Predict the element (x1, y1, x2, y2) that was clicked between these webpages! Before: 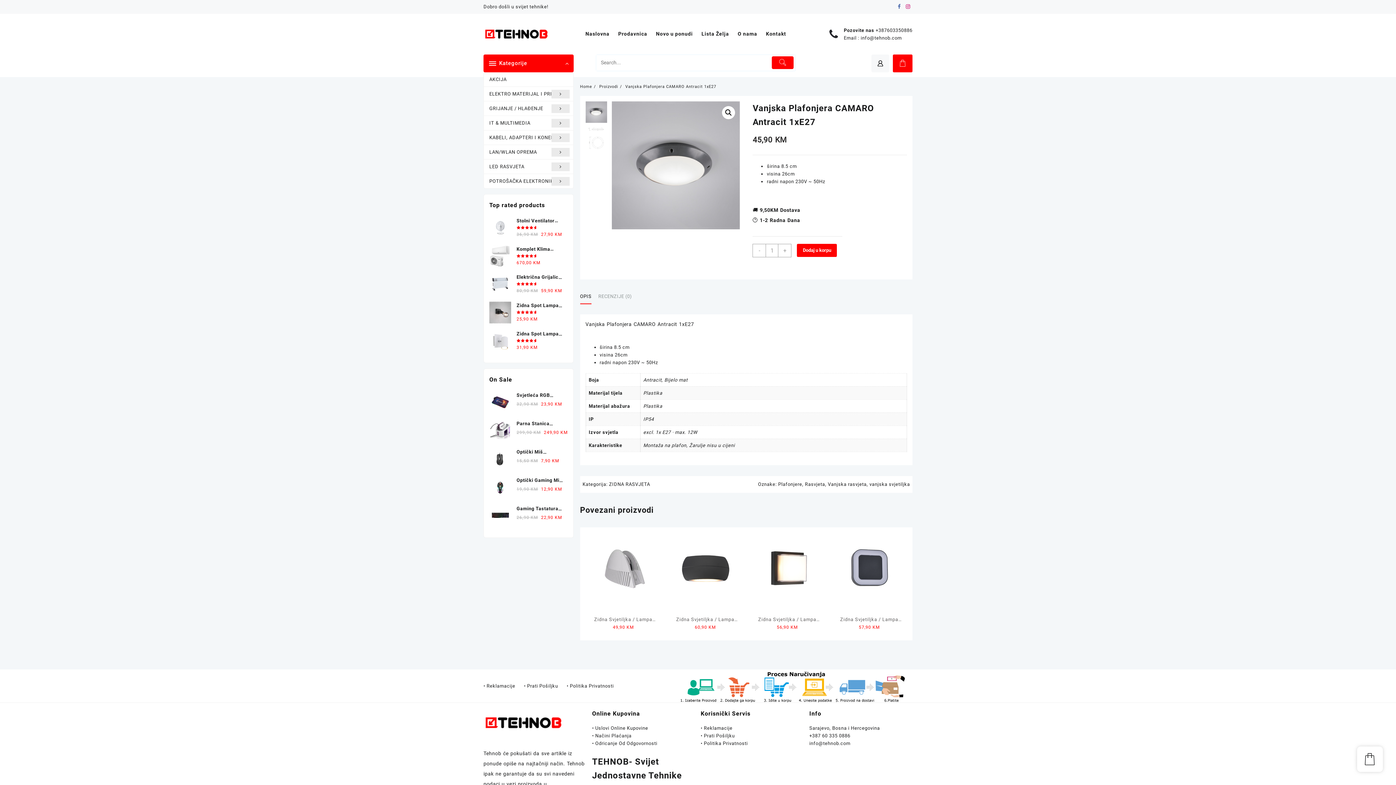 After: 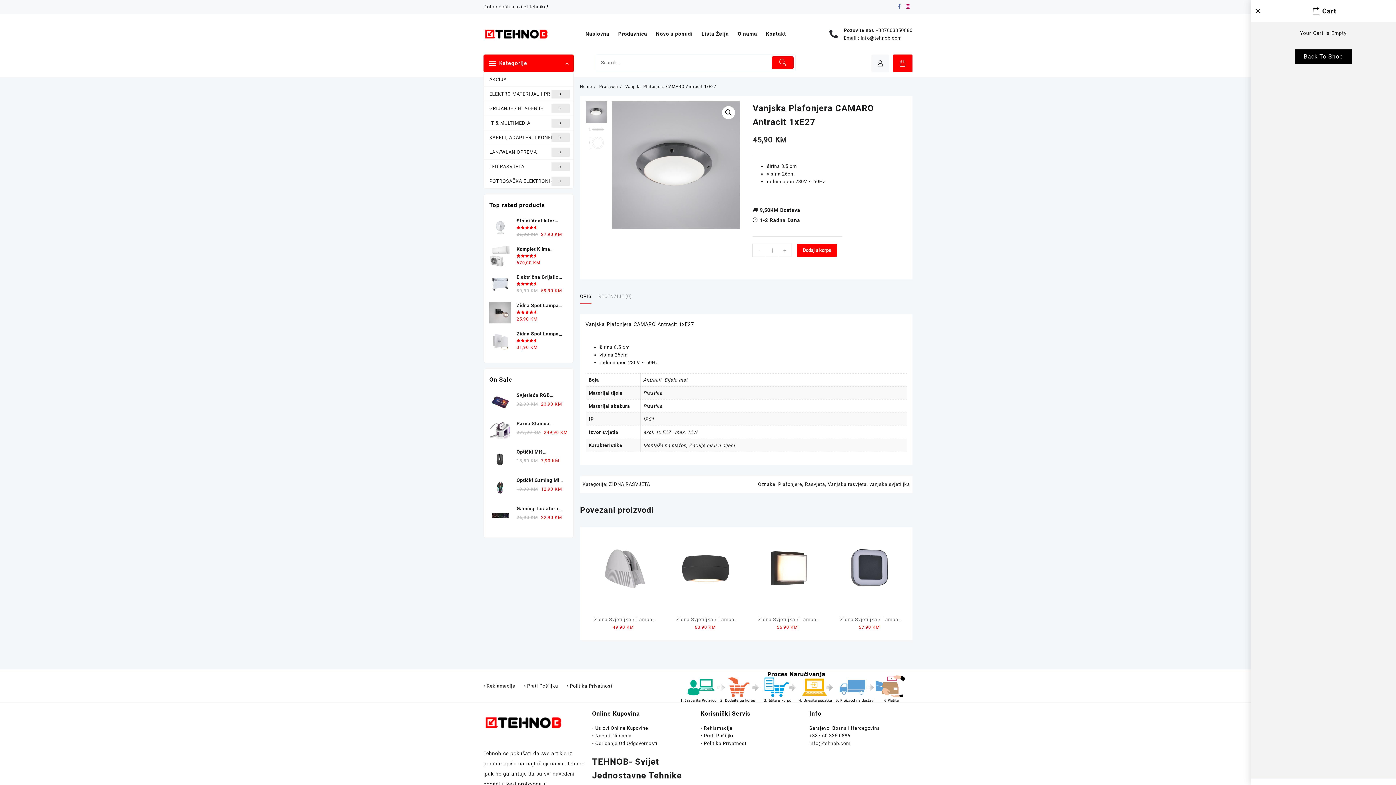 Action: bbox: (1357, 746, 1383, 772)